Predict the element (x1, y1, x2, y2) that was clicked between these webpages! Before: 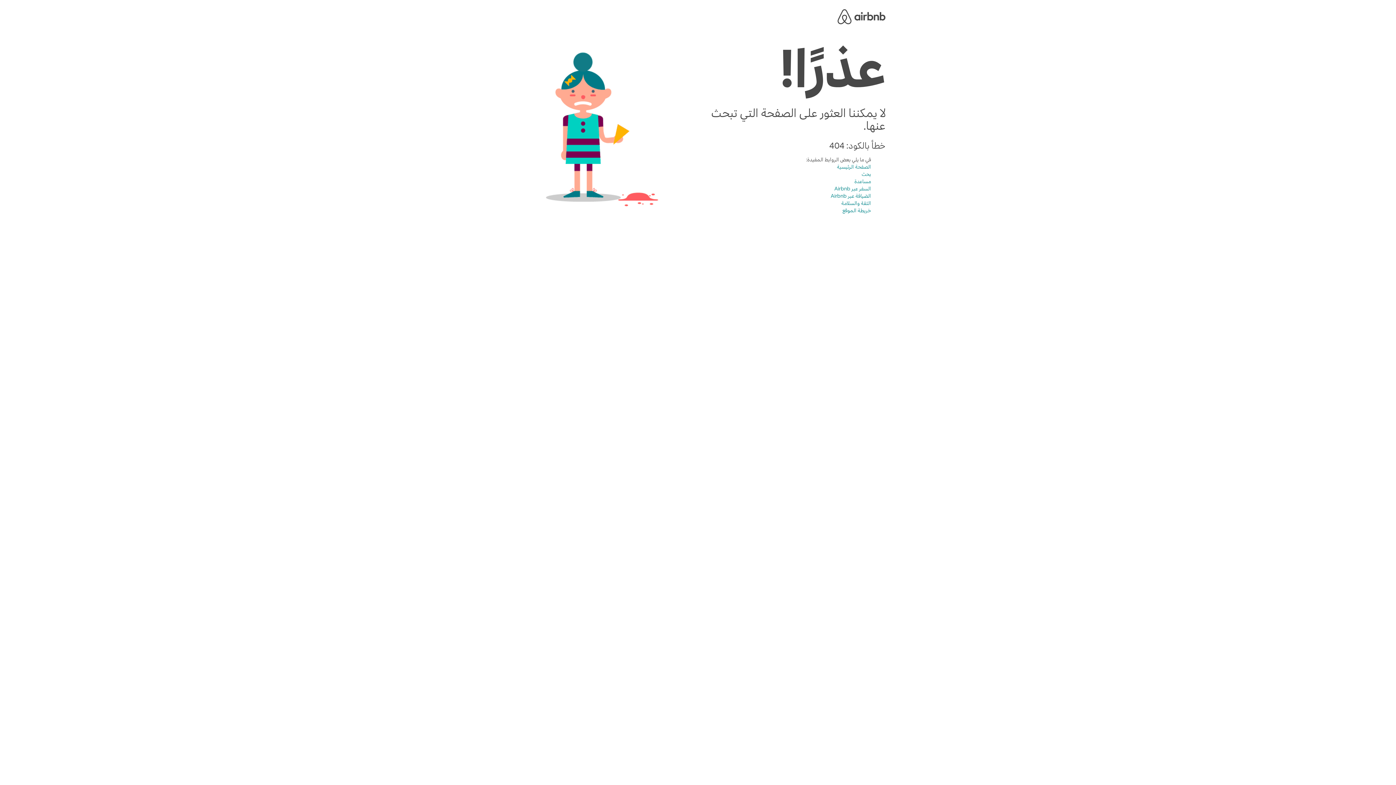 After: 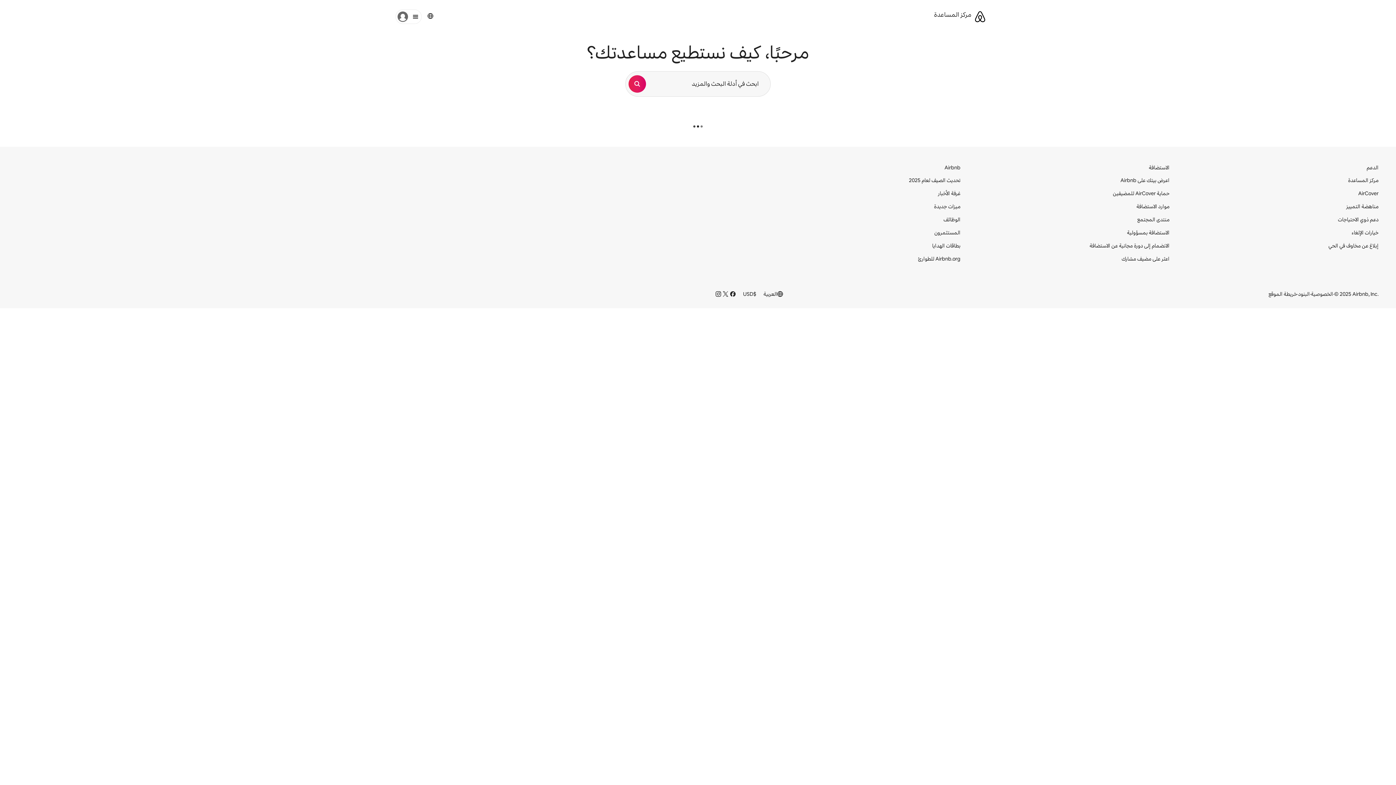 Action: label: مساعدة bbox: (854, 178, 871, 184)